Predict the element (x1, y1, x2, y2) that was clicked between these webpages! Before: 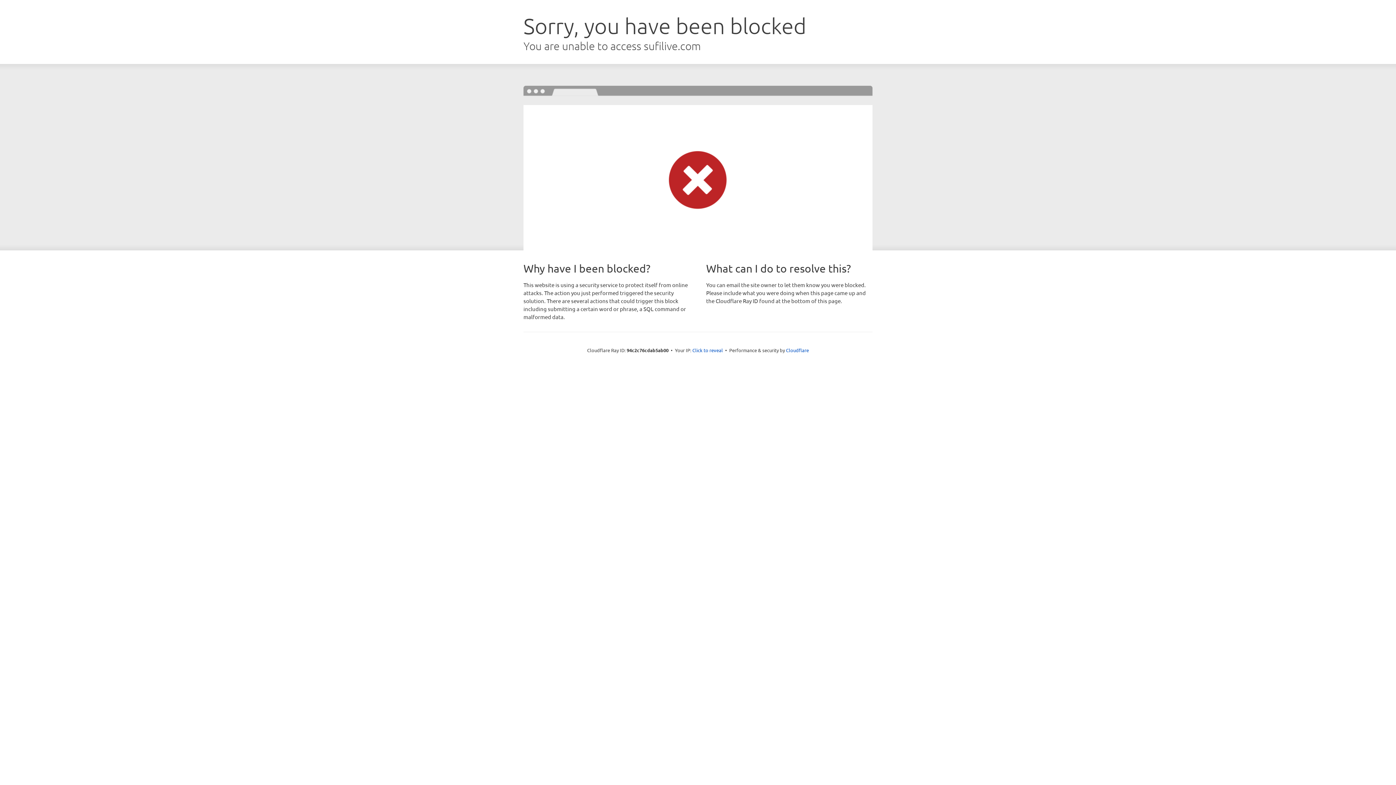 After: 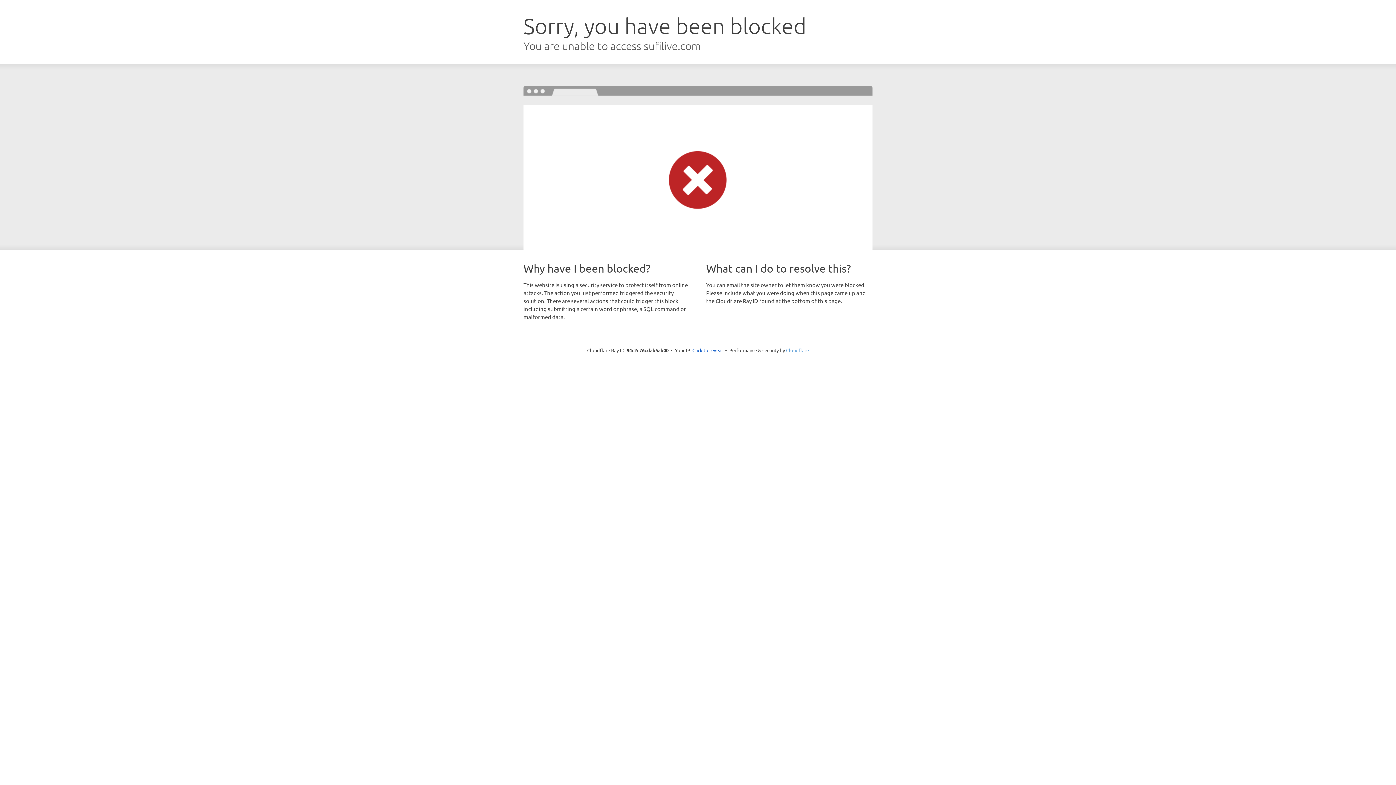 Action: bbox: (786, 347, 809, 353) label: Cloudflare